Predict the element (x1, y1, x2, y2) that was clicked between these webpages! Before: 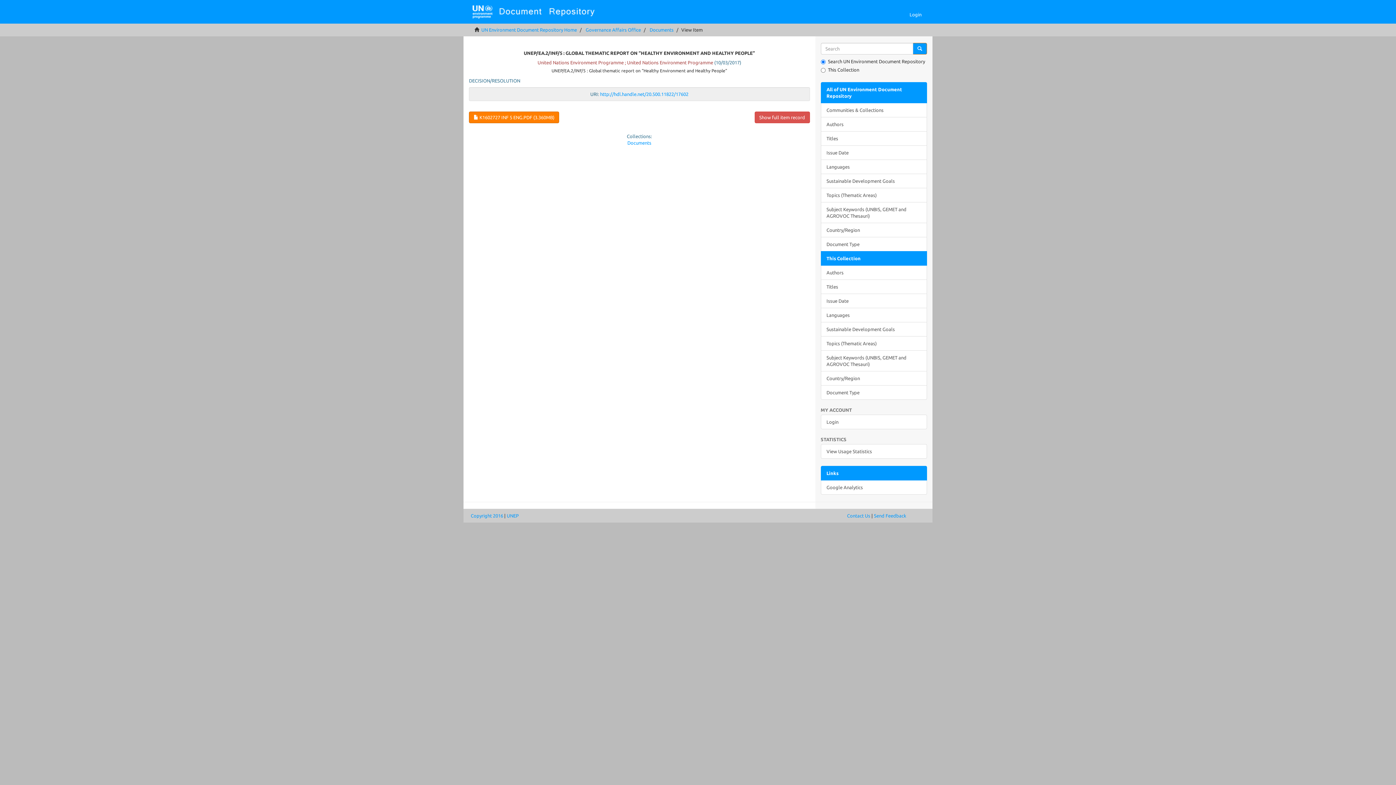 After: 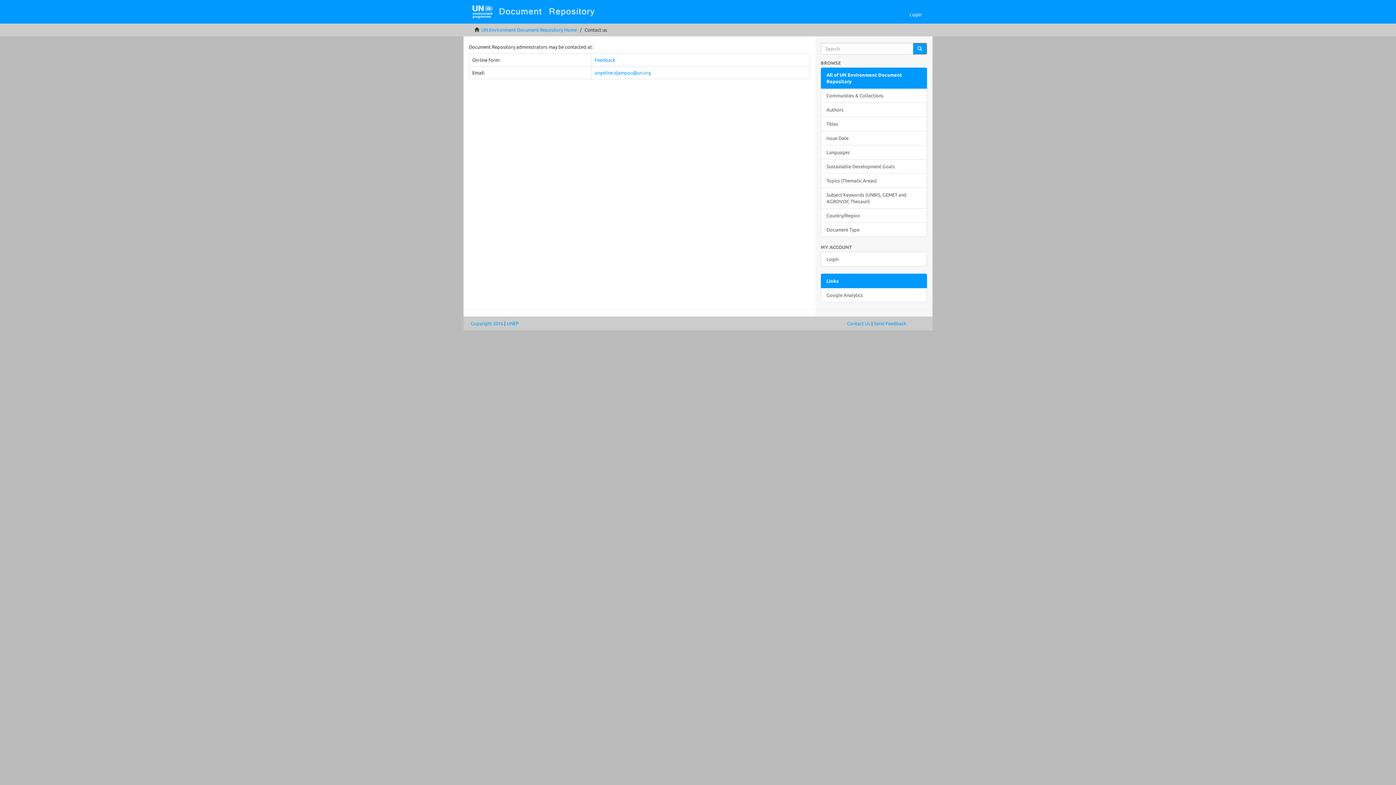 Action: label: Contact Us bbox: (821, 513, 870, 518)